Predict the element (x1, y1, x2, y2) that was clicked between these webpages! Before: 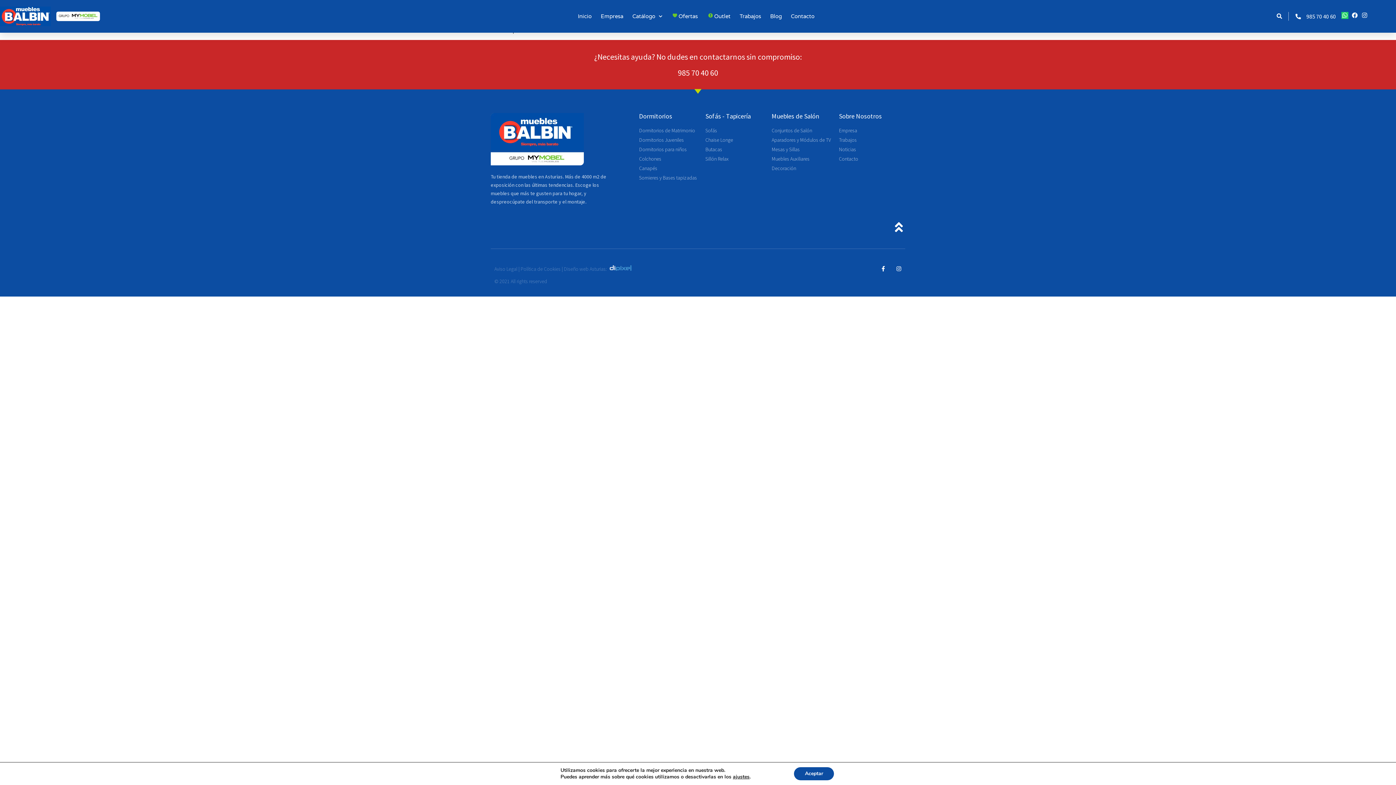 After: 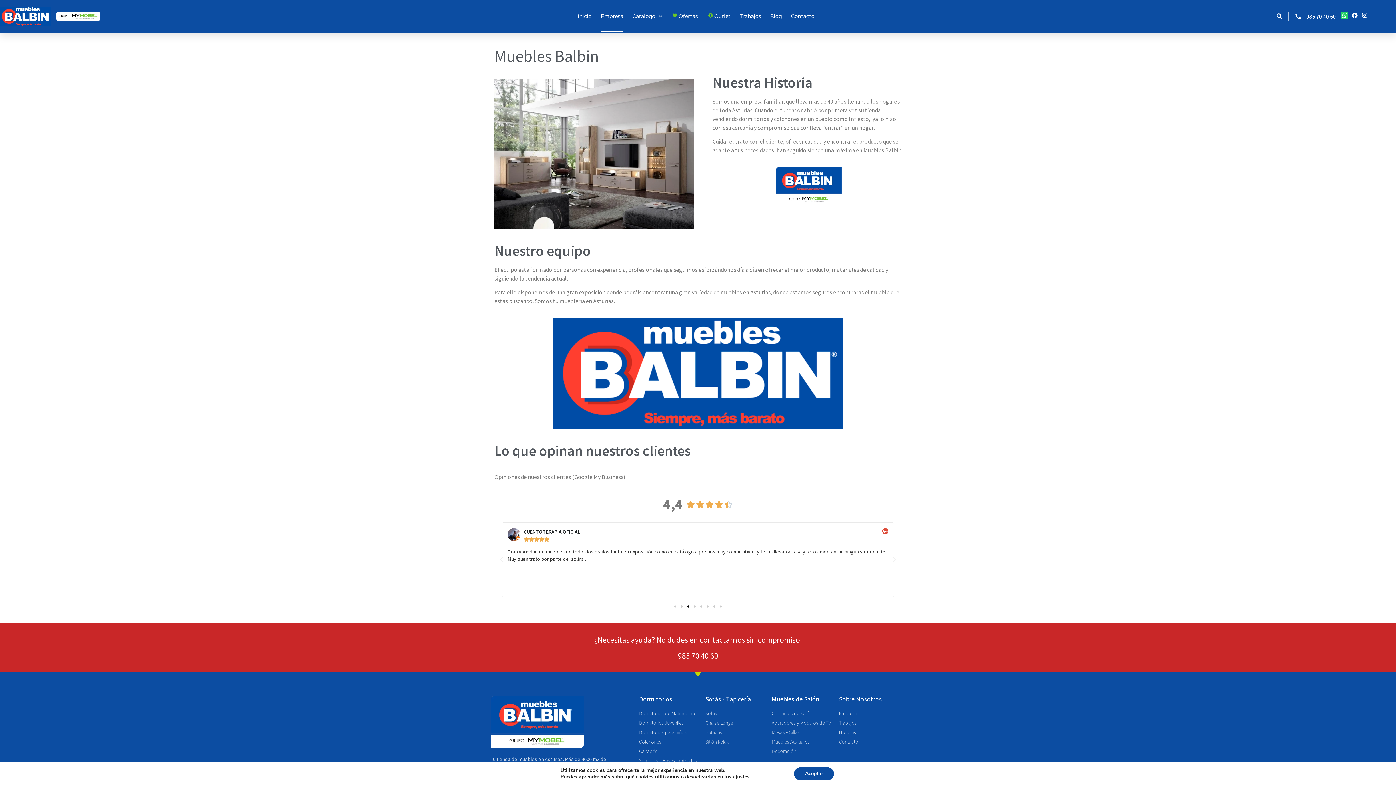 Action: label: Empresa bbox: (839, 127, 905, 134)